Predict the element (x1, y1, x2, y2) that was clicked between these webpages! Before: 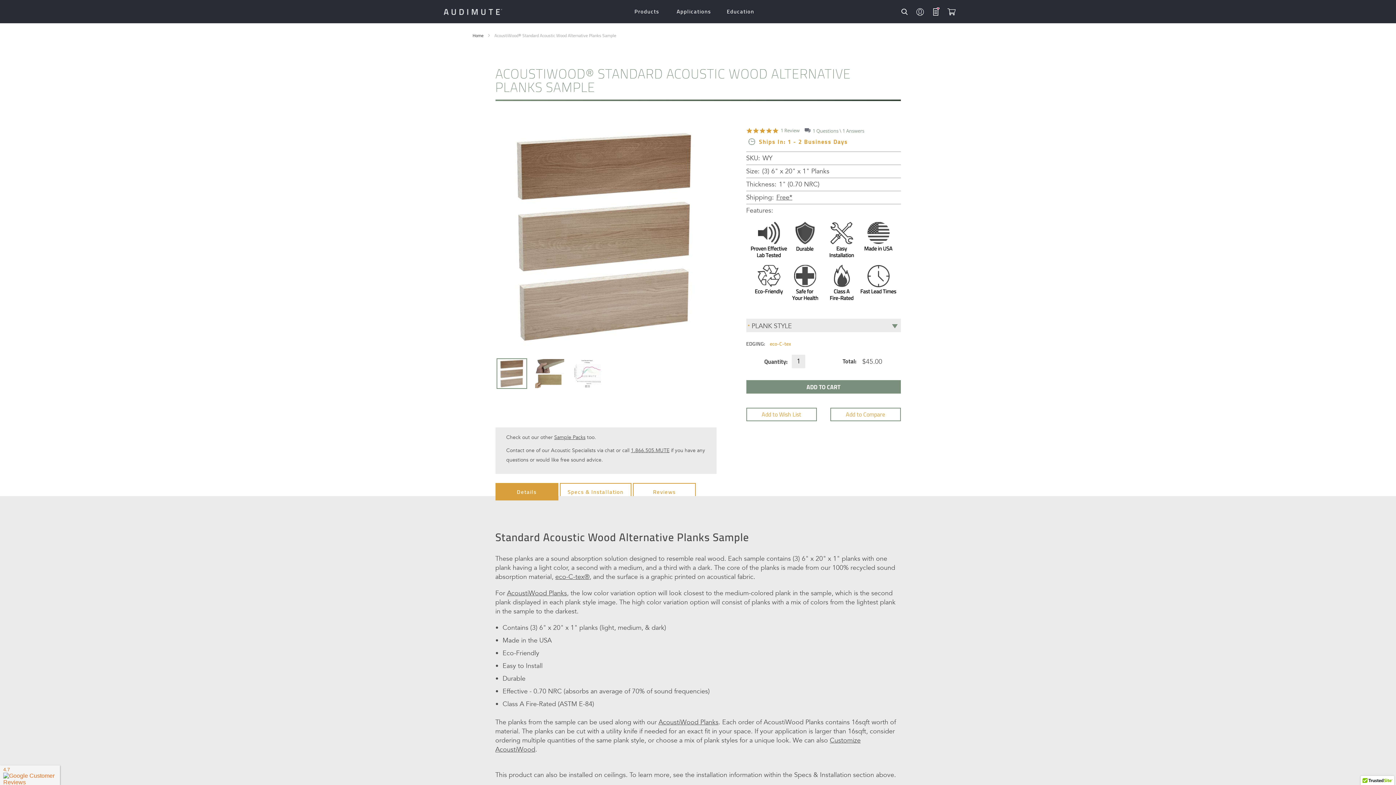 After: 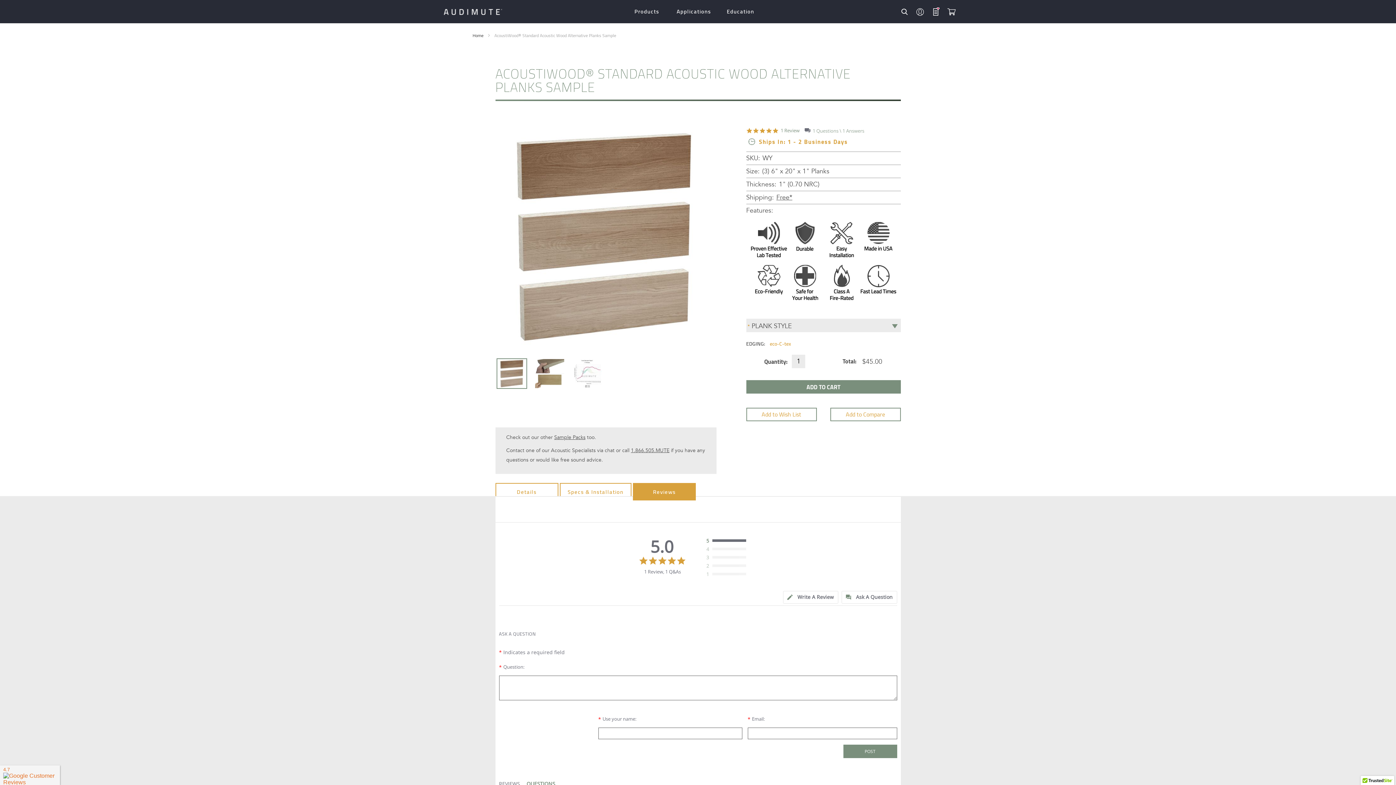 Action: bbox: (812, 127, 864, 134) label: 1 Questions \ 1 Answers